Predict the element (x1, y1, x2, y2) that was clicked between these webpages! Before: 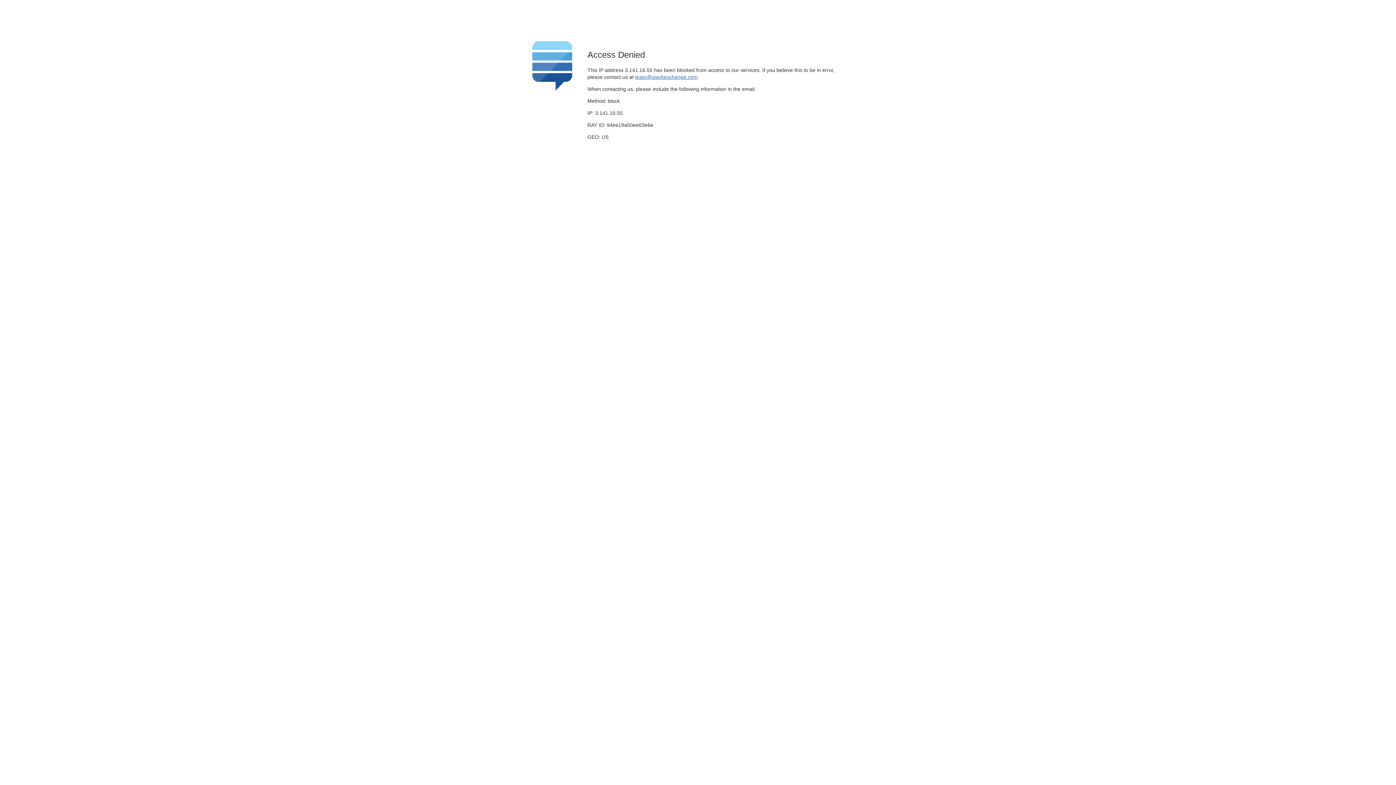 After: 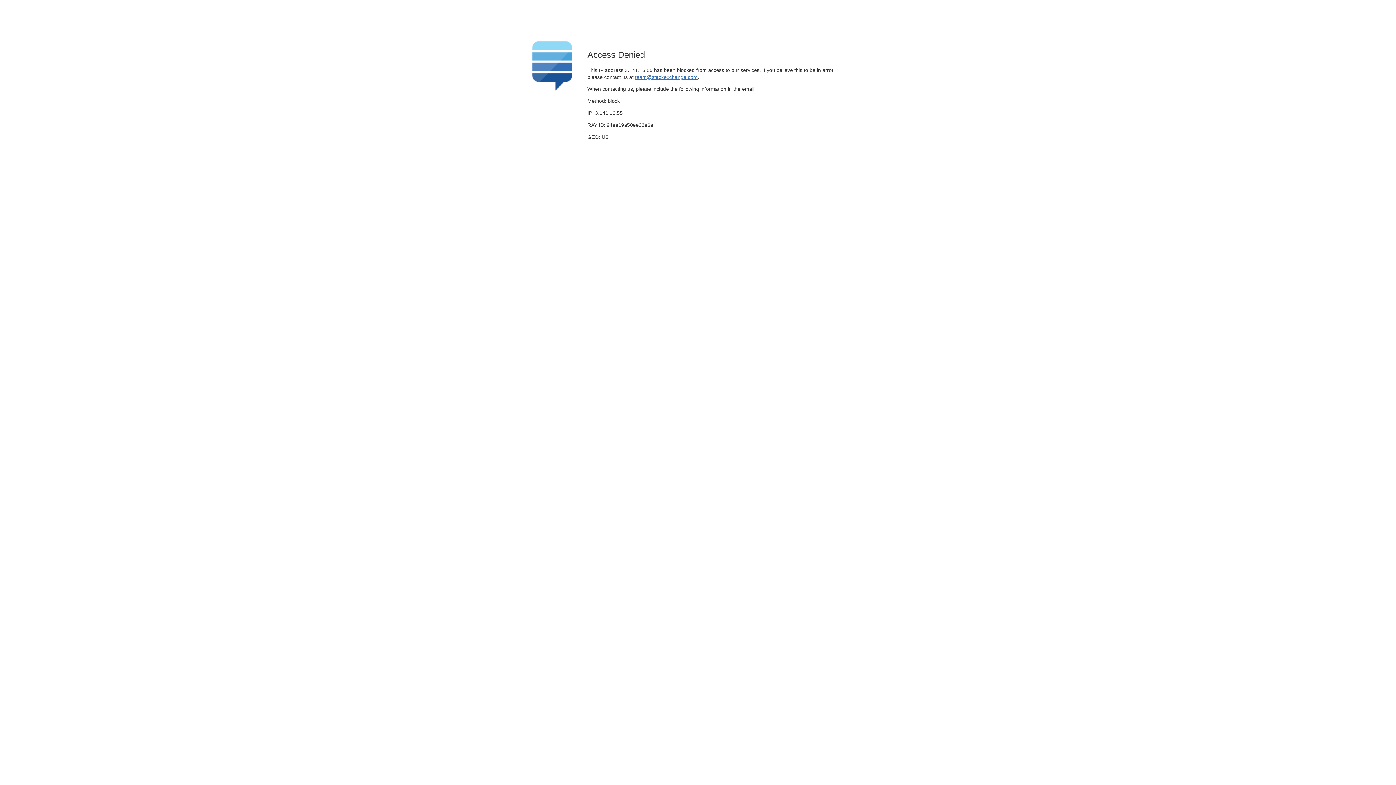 Action: label: team@stackexchange.com bbox: (635, 74, 697, 79)